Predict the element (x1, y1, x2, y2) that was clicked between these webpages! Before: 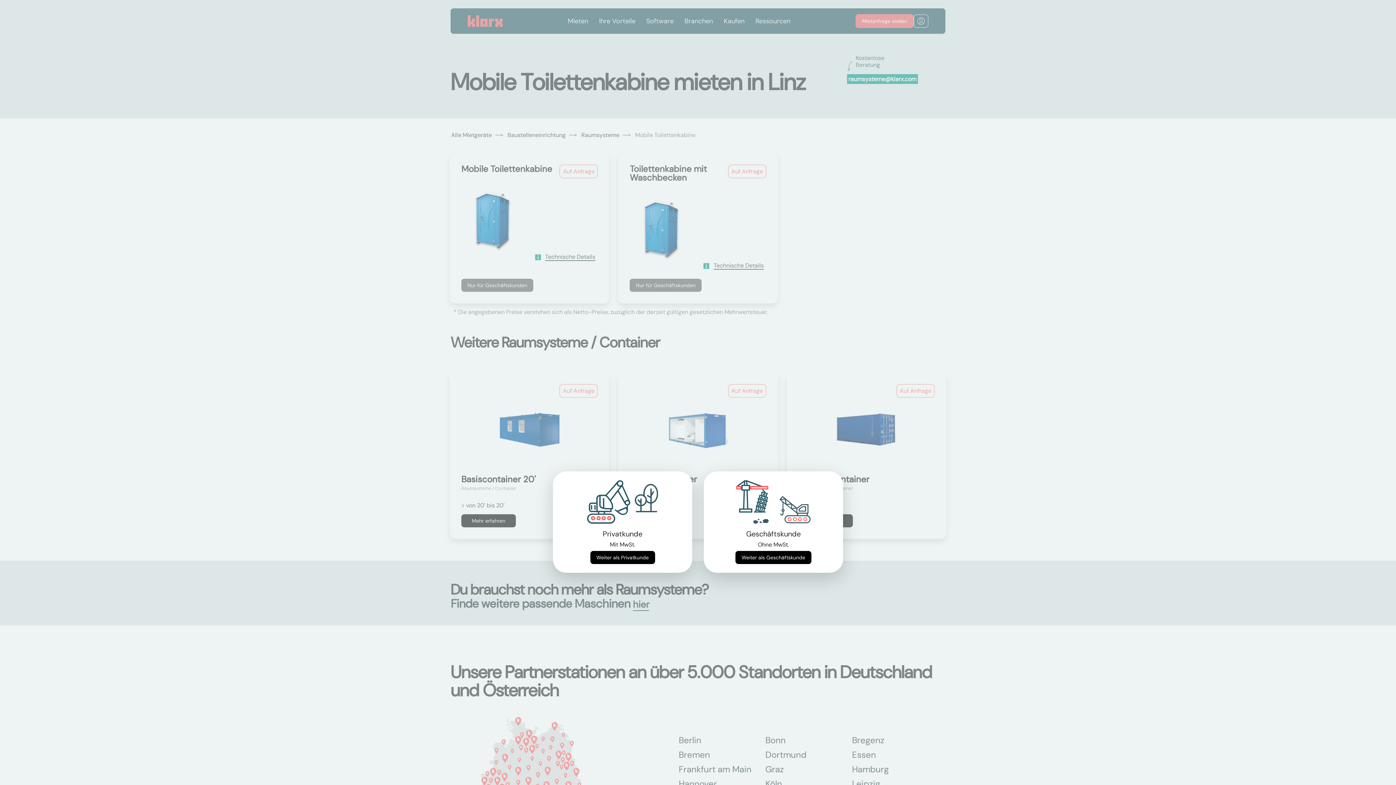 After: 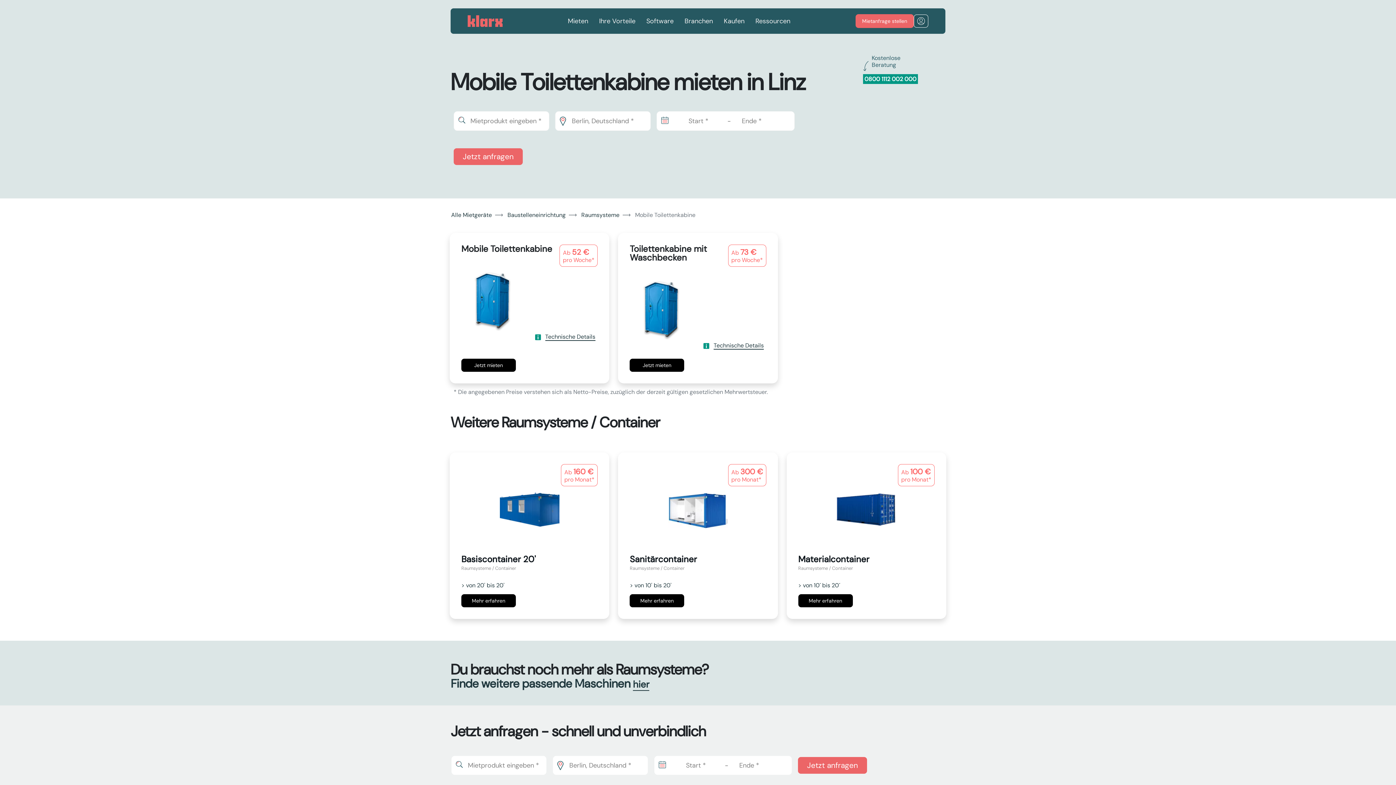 Action: bbox: (735, 551, 811, 564) label: Weiter als Geschäftskunde